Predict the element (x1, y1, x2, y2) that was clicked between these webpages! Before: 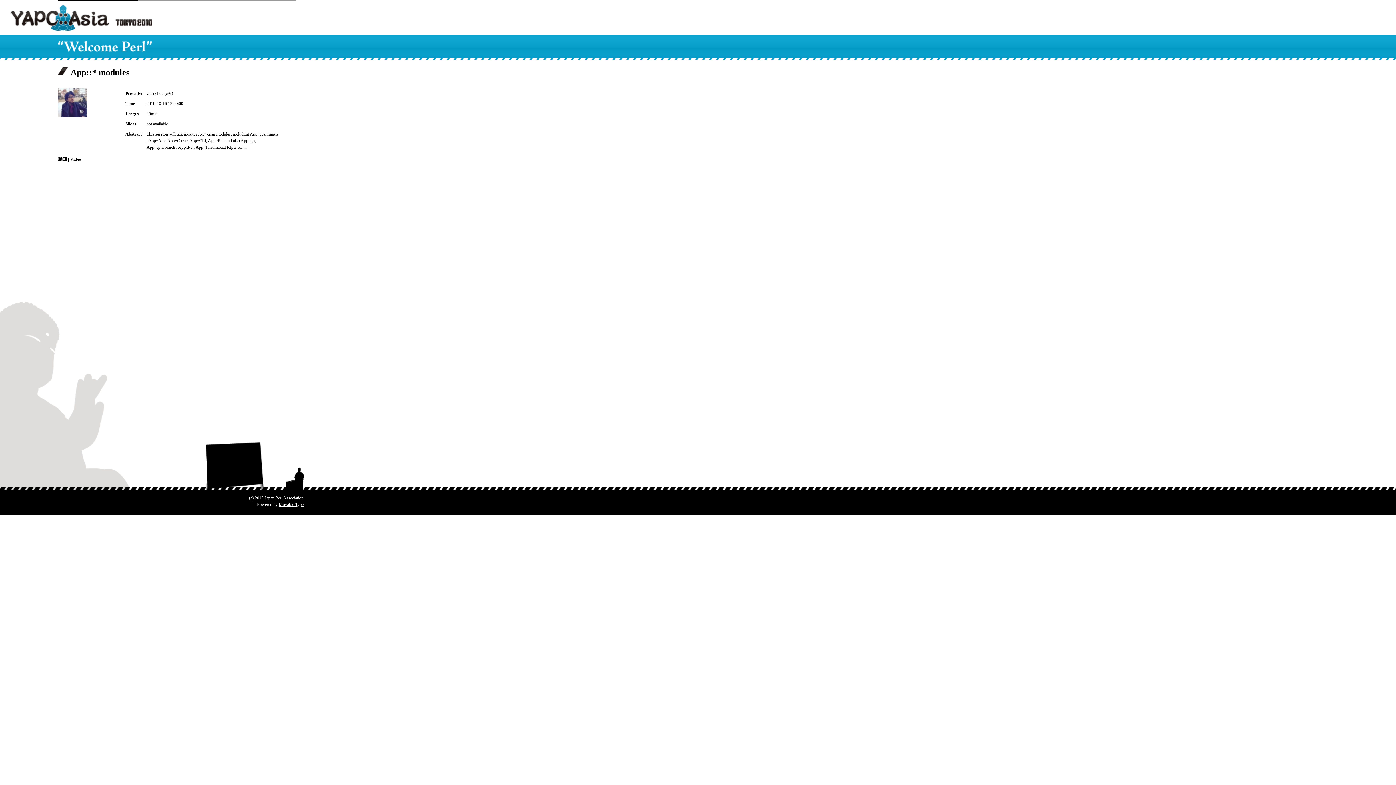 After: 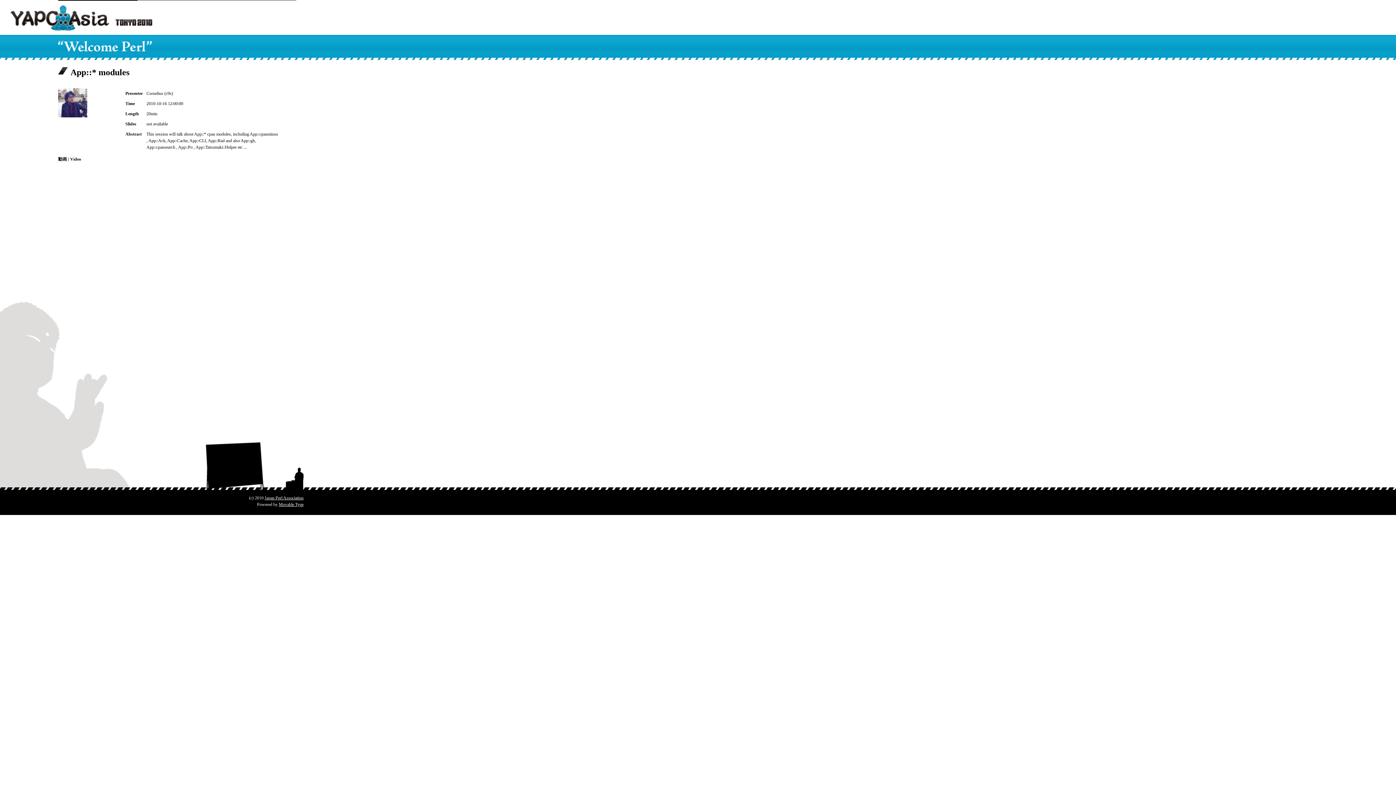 Action: bbox: (264, 495, 303, 500) label: Japan Perl Association